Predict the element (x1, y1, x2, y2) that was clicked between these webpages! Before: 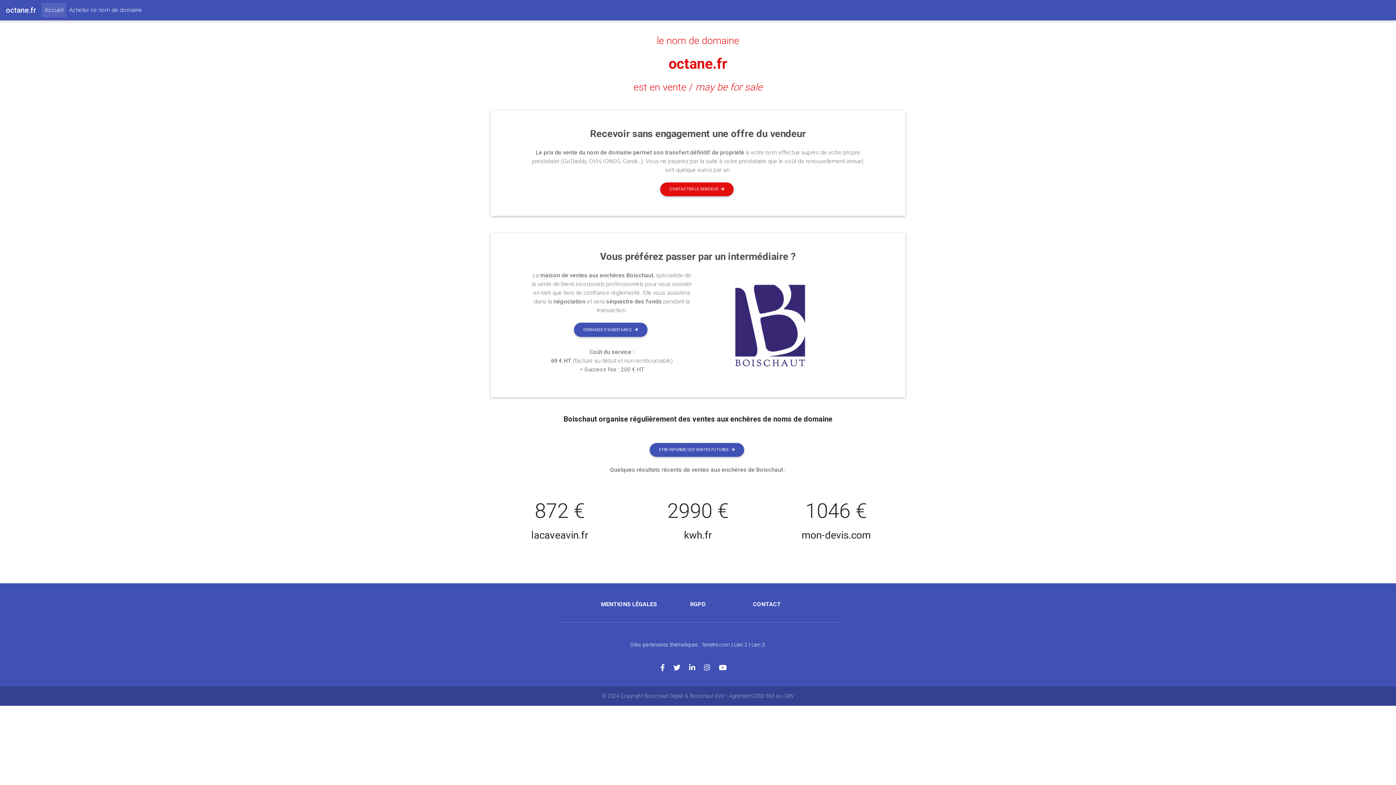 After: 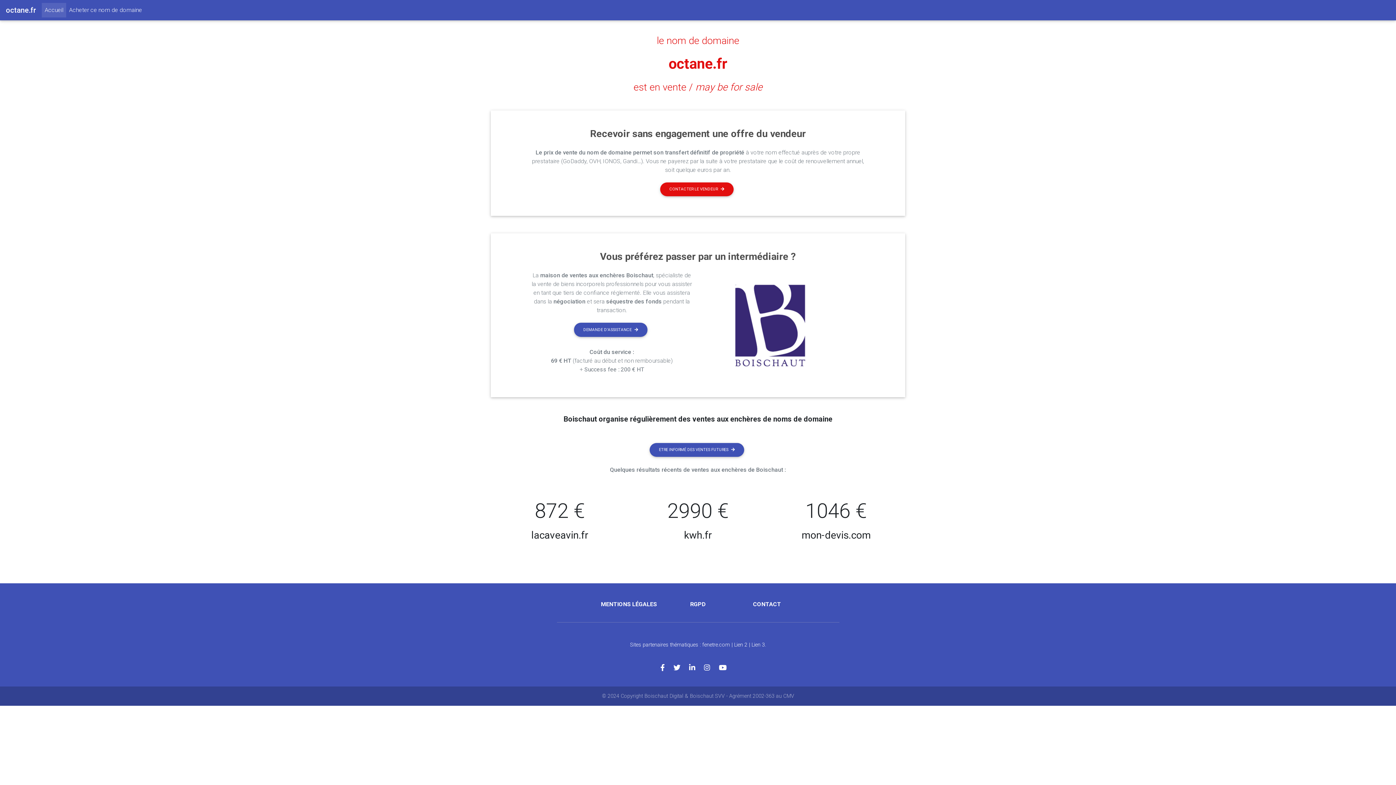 Action: bbox: (660, 664, 673, 672)